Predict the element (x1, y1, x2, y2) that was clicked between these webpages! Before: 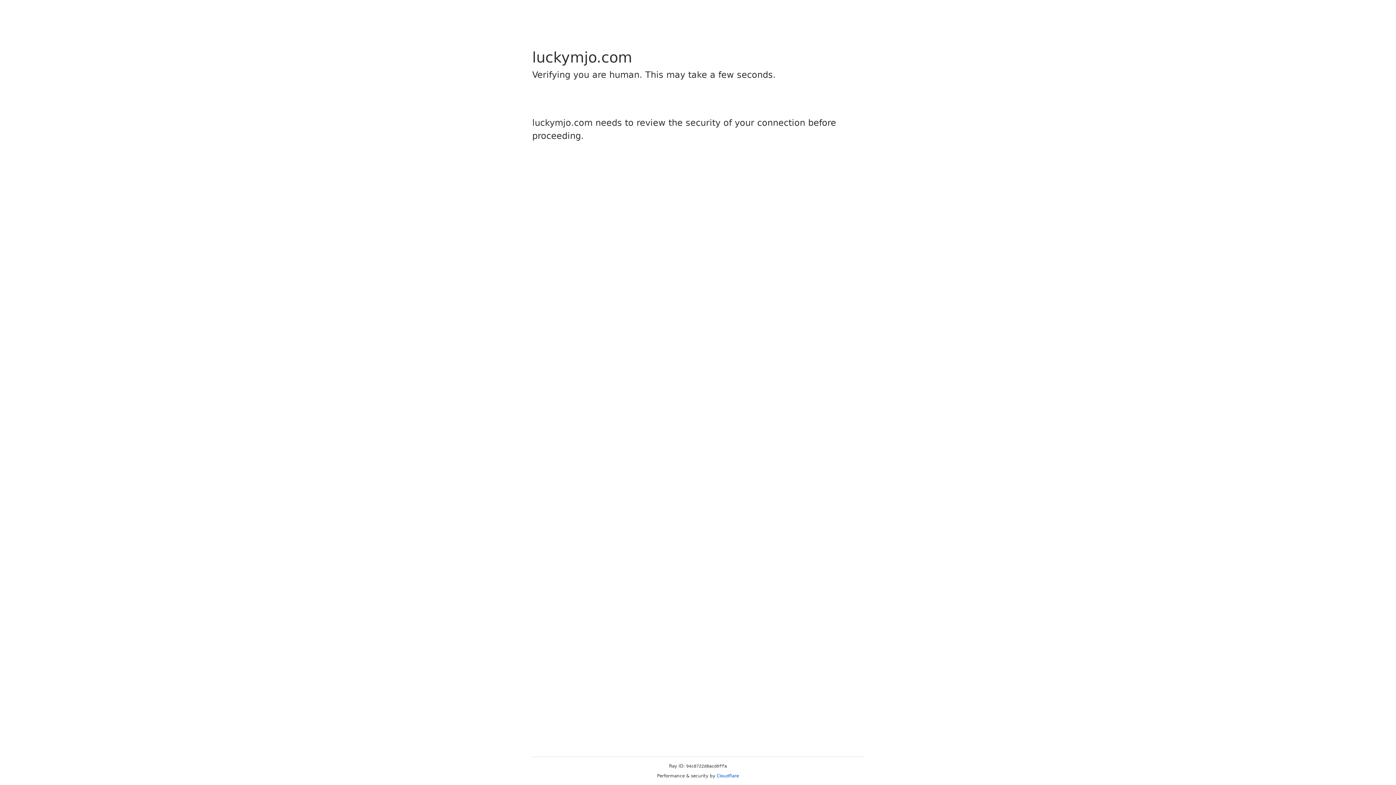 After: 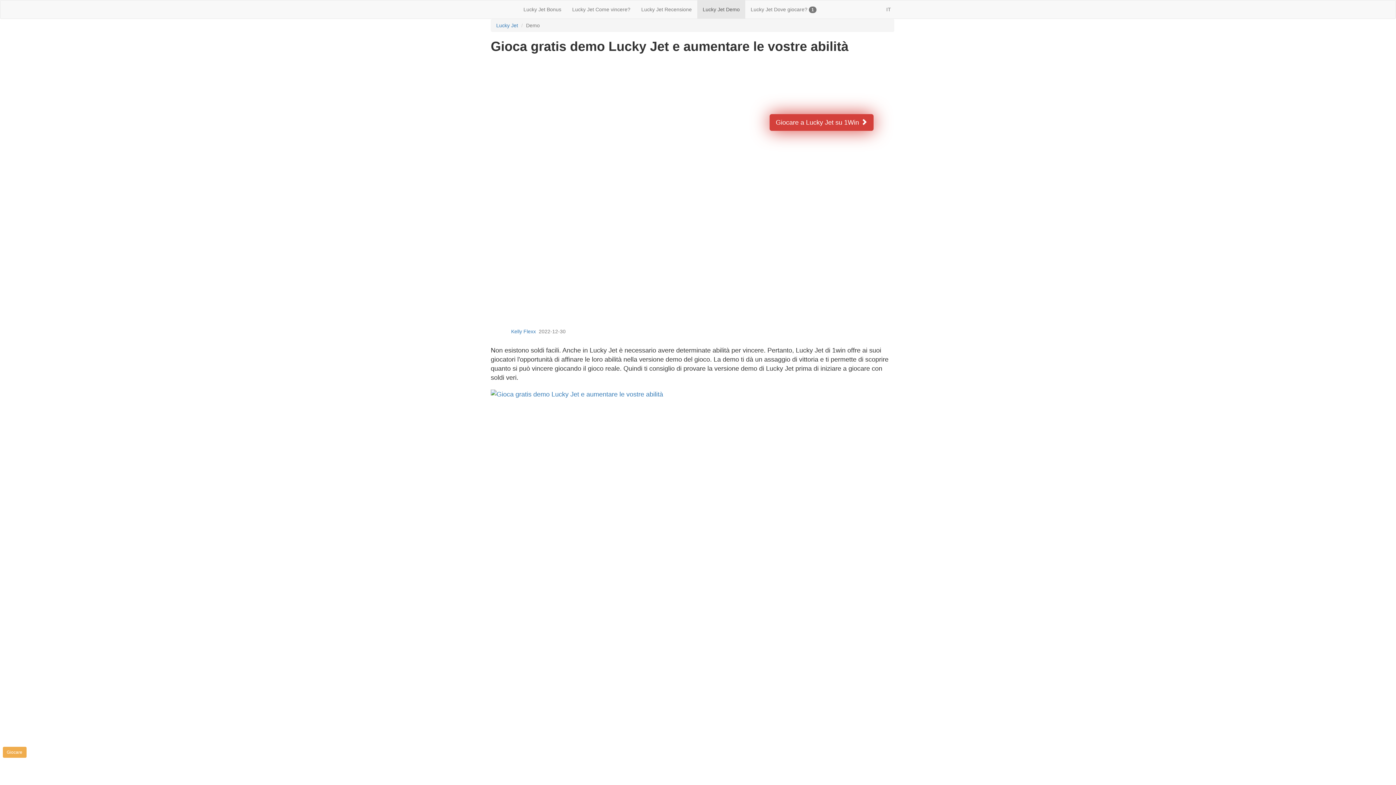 Action: label: Cloudflare bbox: (716, 773, 739, 778)